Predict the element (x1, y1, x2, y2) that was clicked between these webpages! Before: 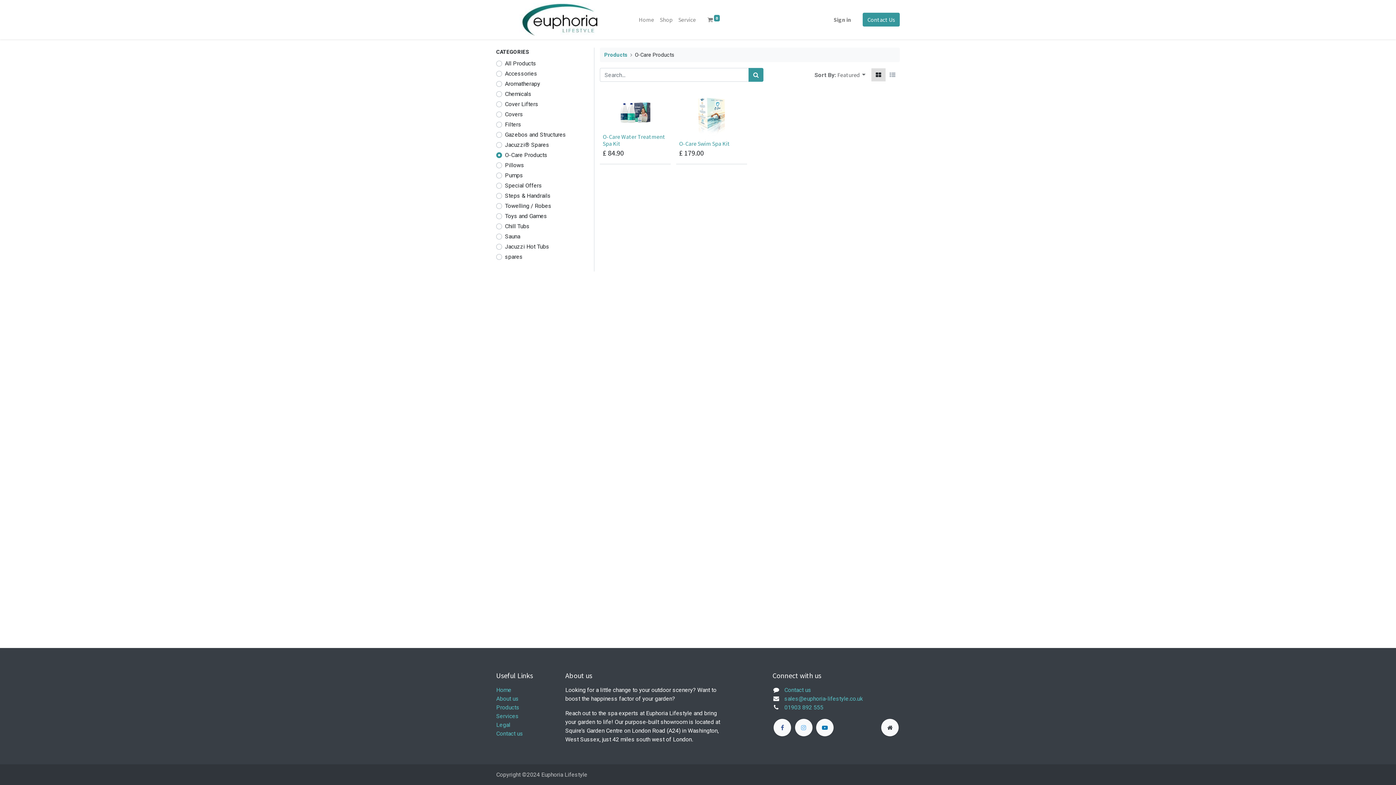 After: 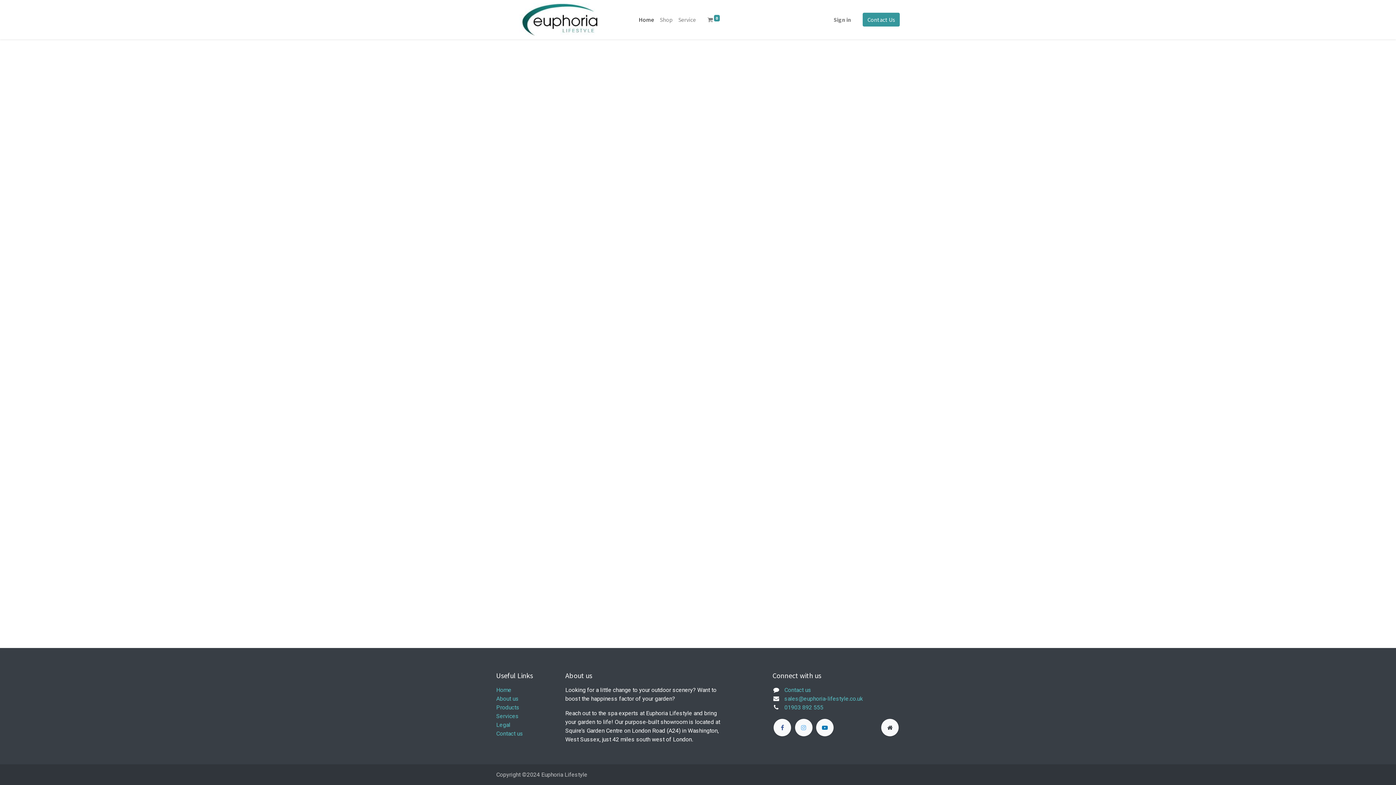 Action: label: Home bbox: (636, 12, 657, 26)